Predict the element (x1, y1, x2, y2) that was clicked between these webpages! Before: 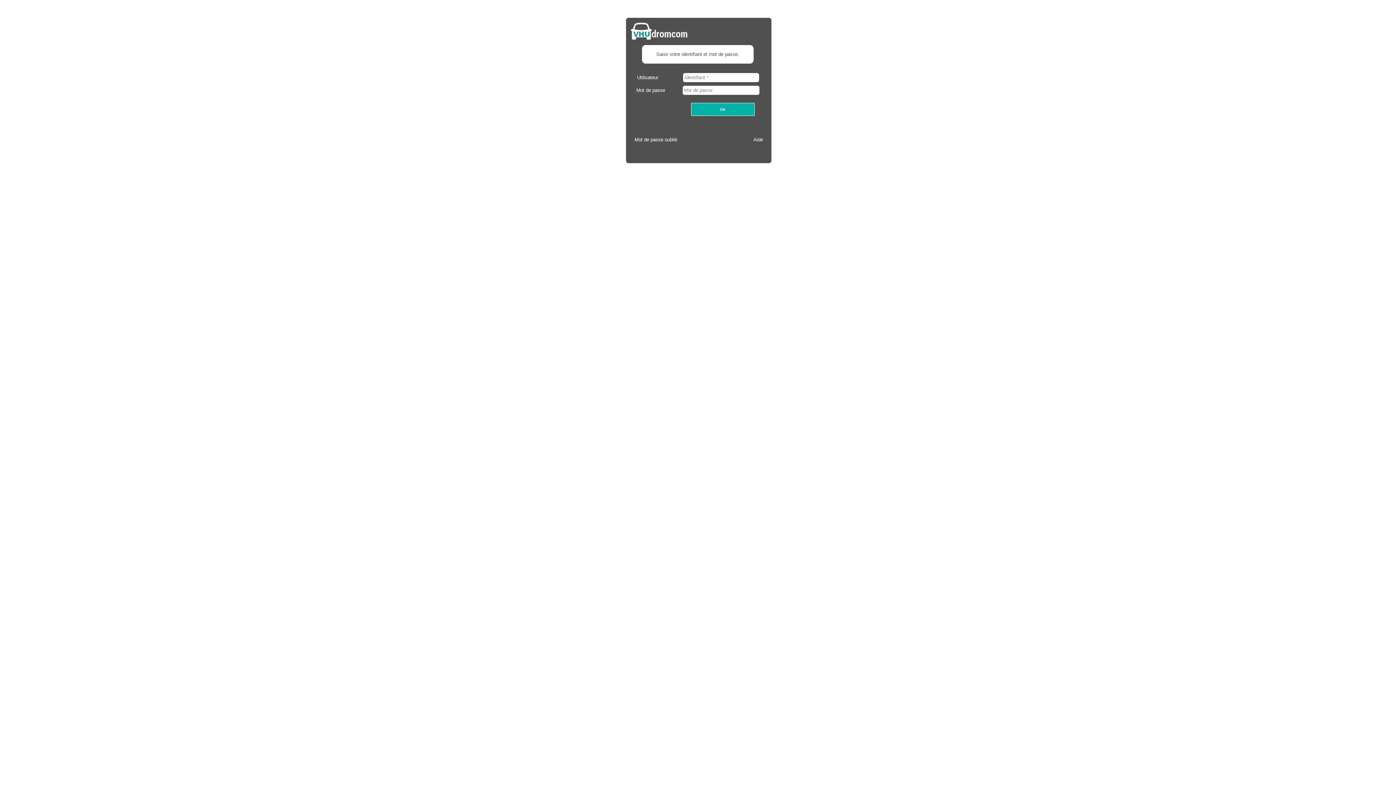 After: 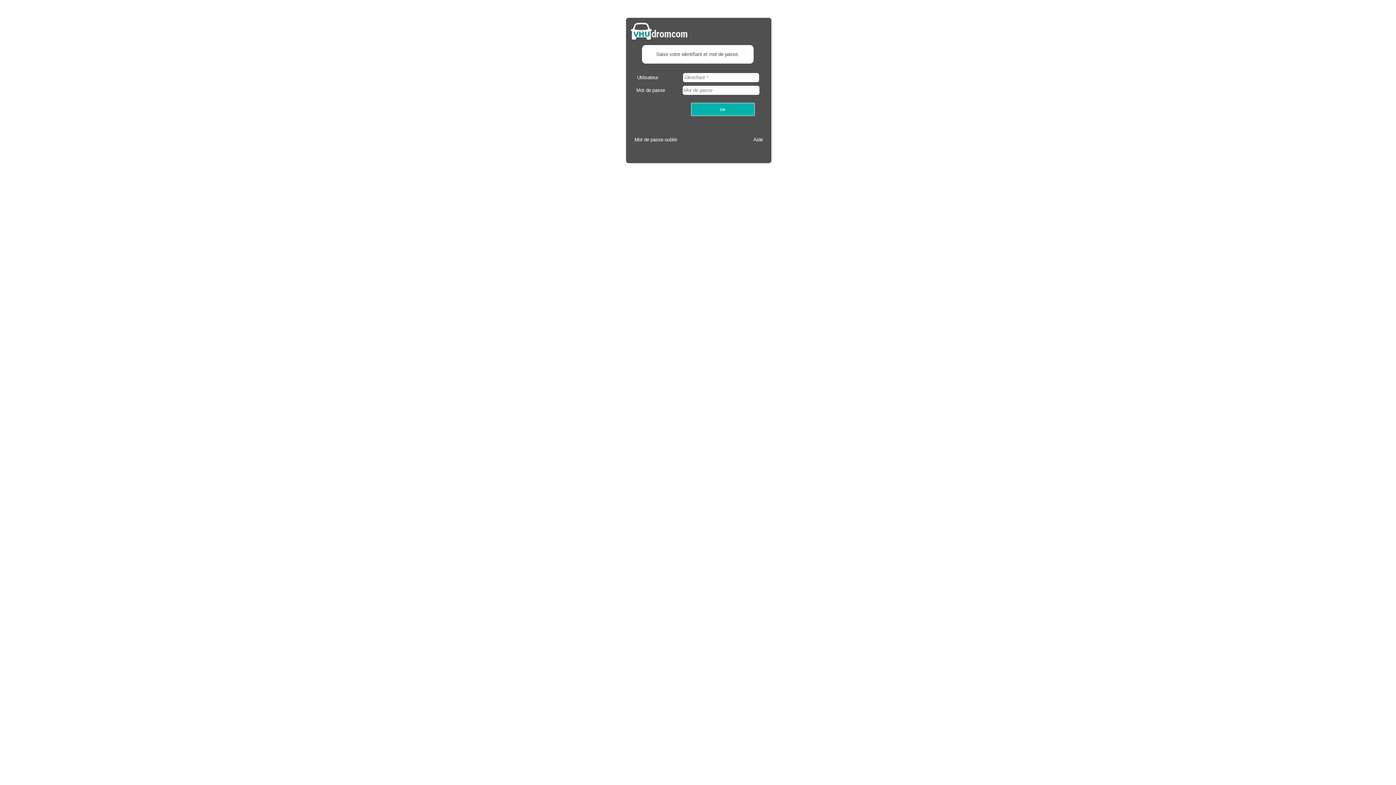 Action: bbox: (691, 102, 754, 116) label: Ok